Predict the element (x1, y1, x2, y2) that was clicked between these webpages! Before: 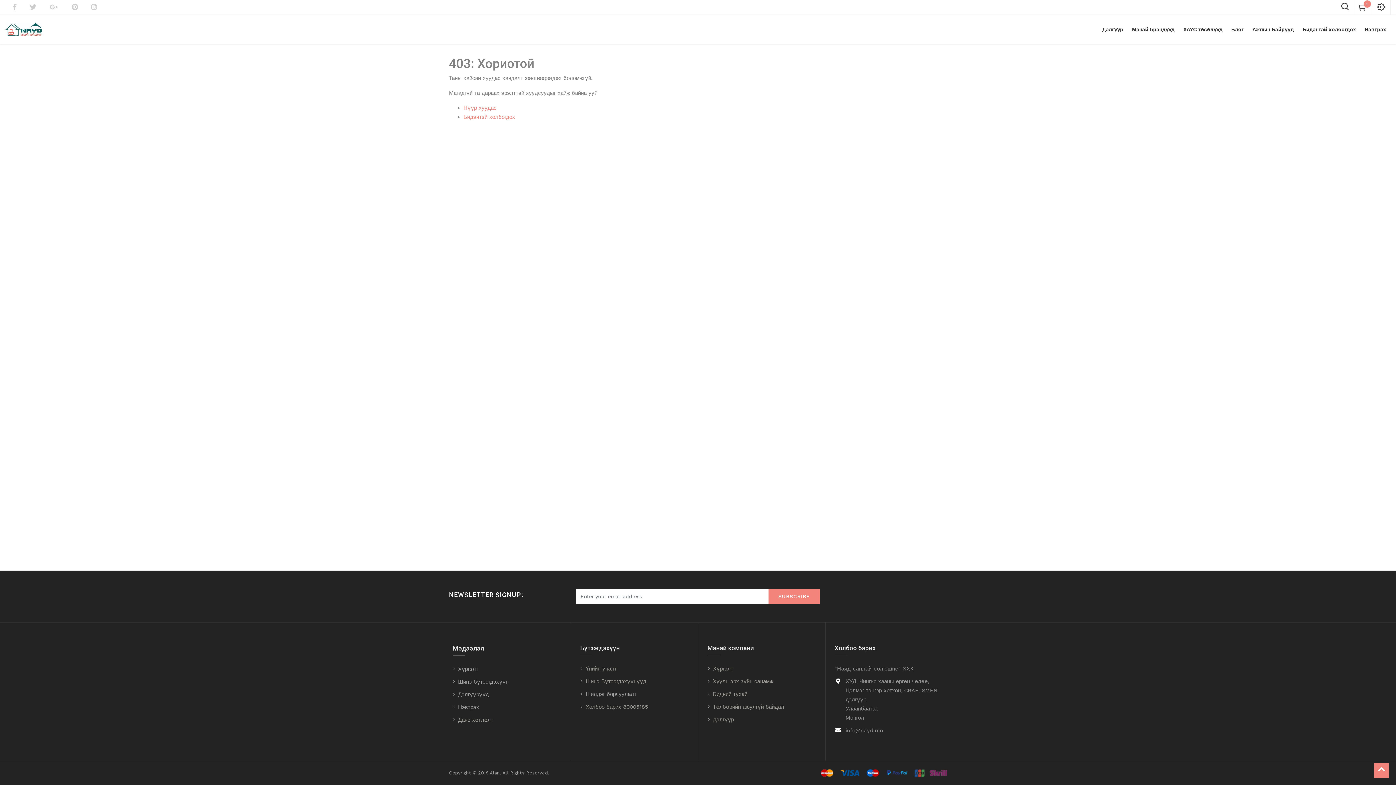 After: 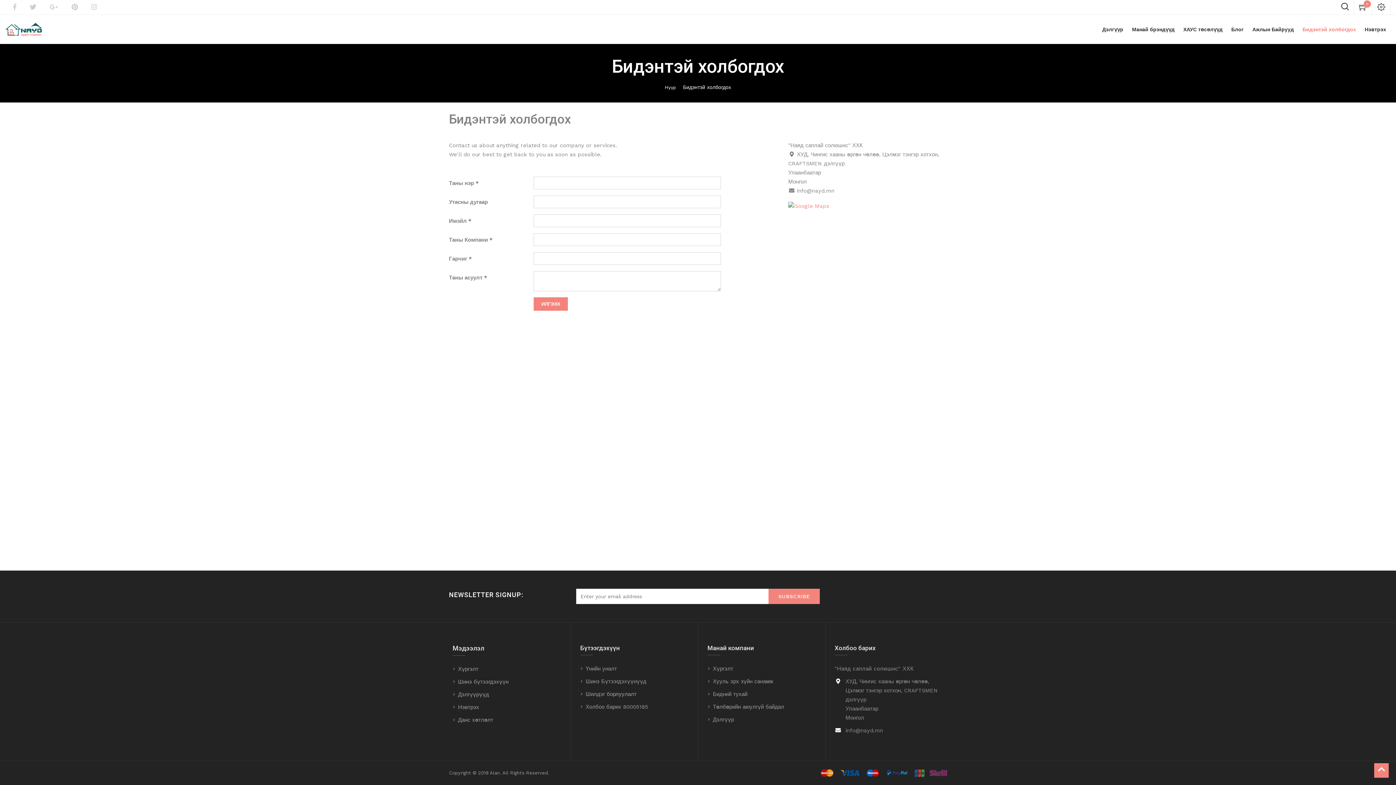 Action: label: Бидэнтэй холбогдох bbox: (463, 113, 515, 120)